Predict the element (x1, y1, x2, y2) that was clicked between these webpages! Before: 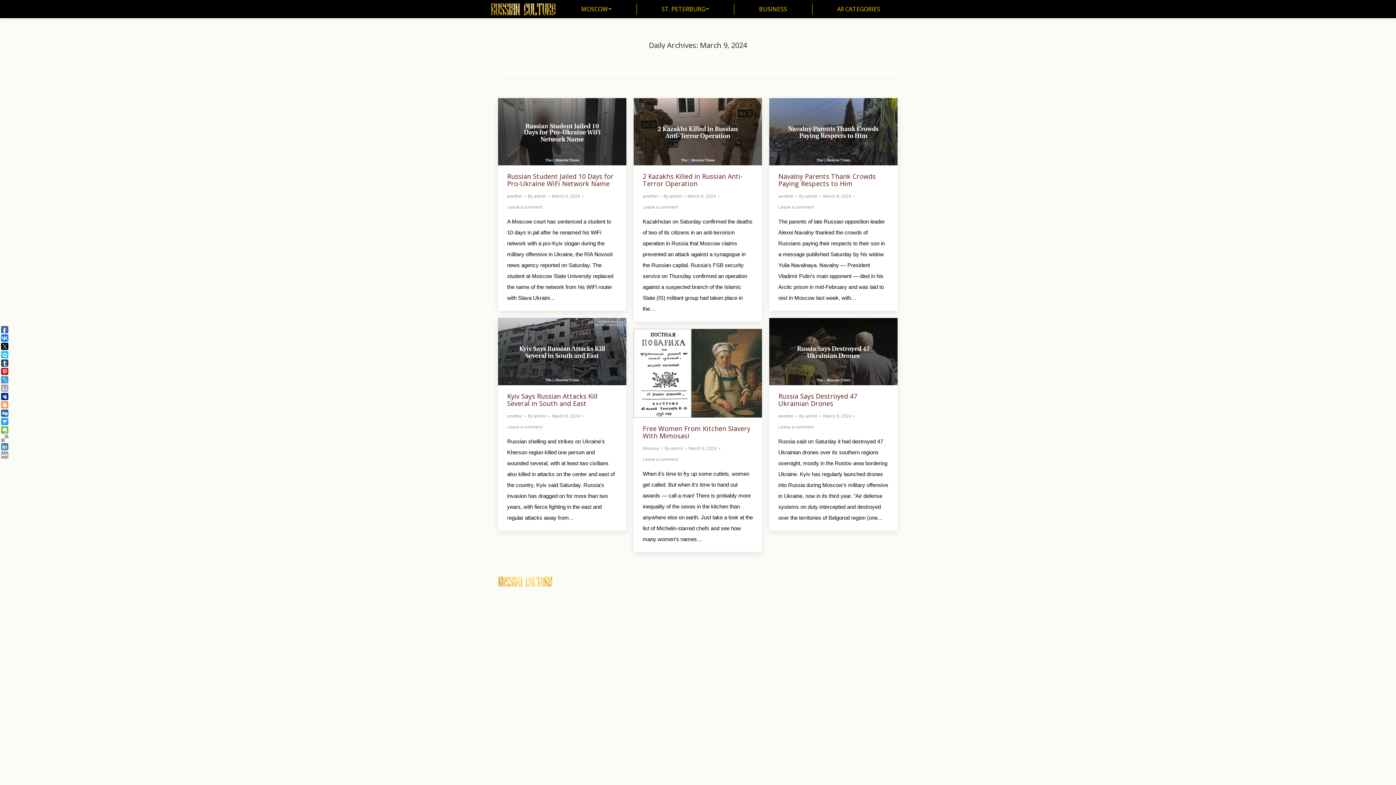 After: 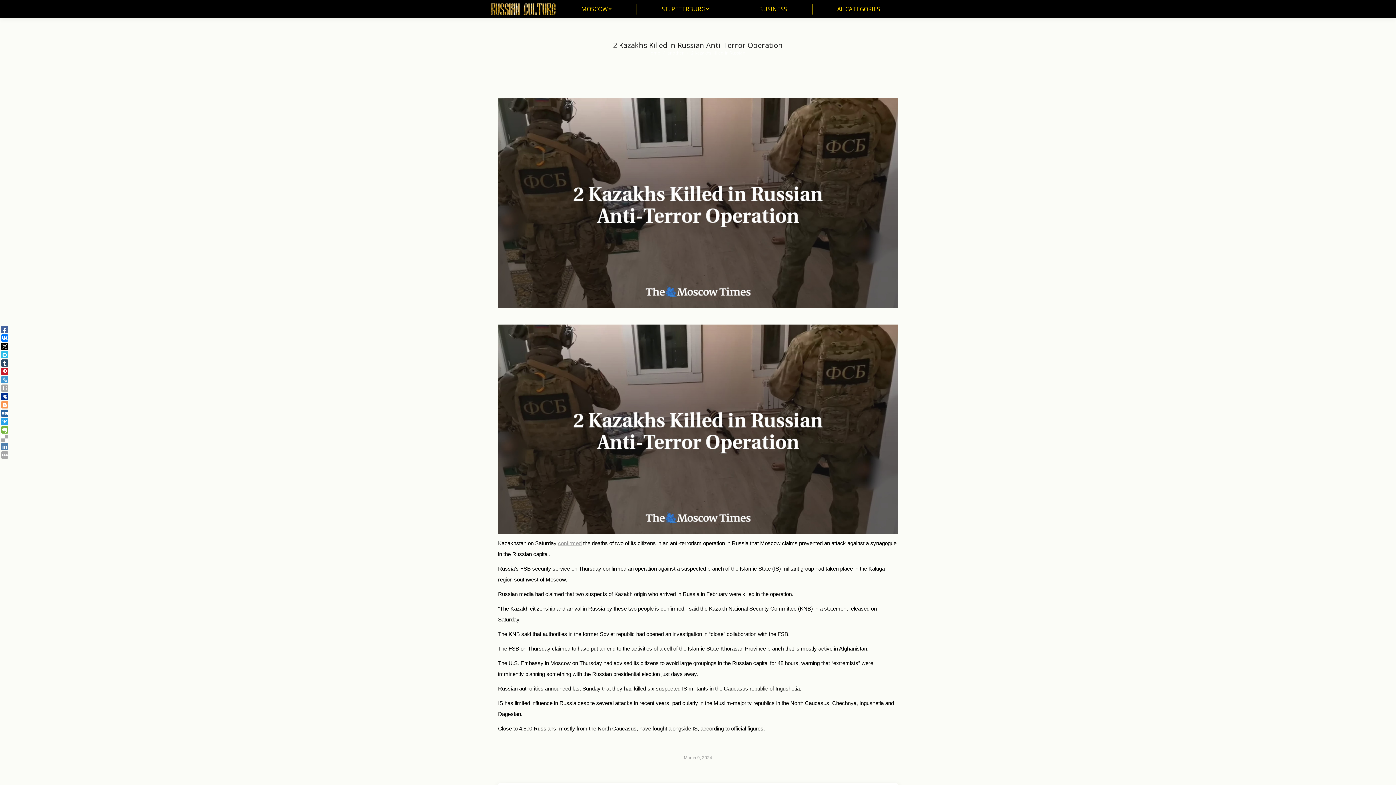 Action: bbox: (633, 98, 762, 165)